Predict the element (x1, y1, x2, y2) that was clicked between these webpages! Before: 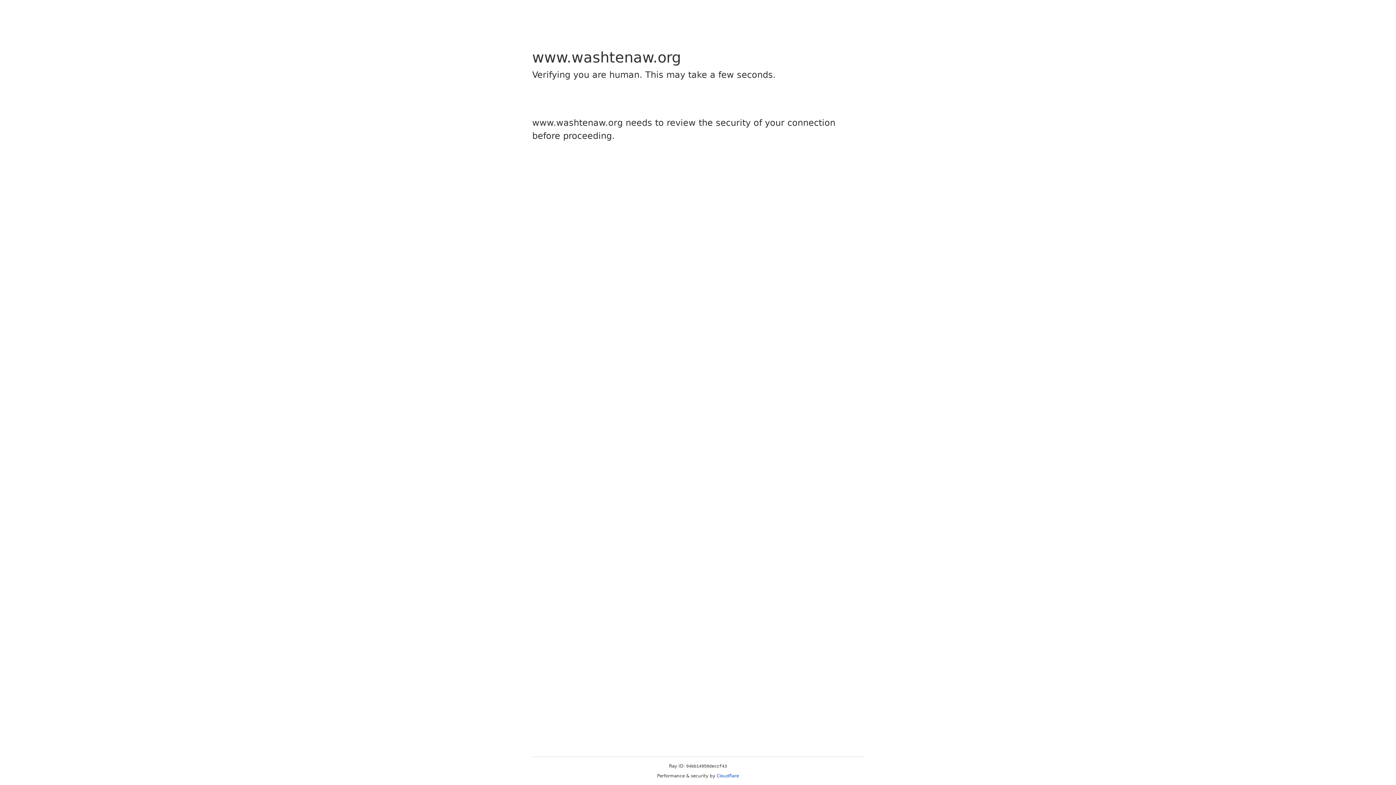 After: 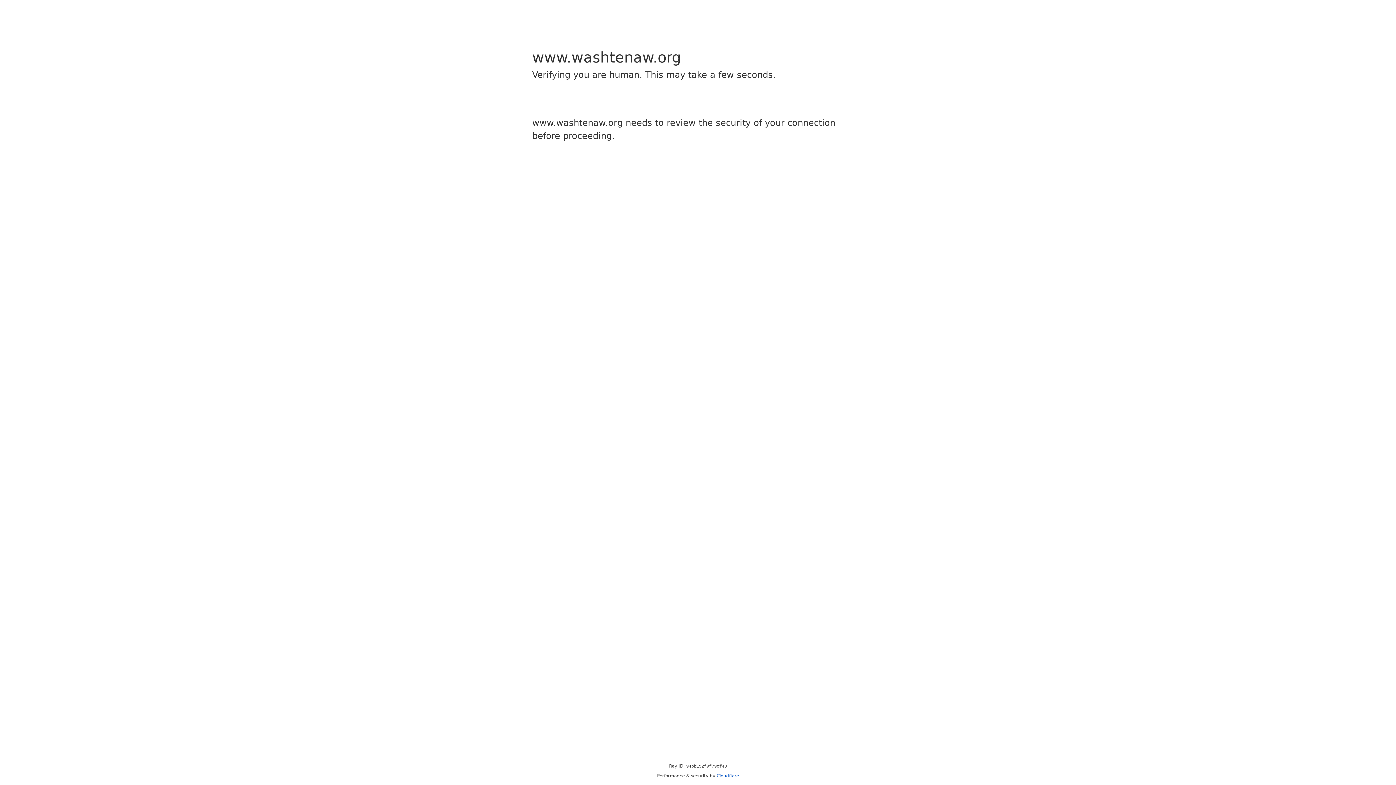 Action: label: Cloudflare bbox: (716, 773, 739, 778)